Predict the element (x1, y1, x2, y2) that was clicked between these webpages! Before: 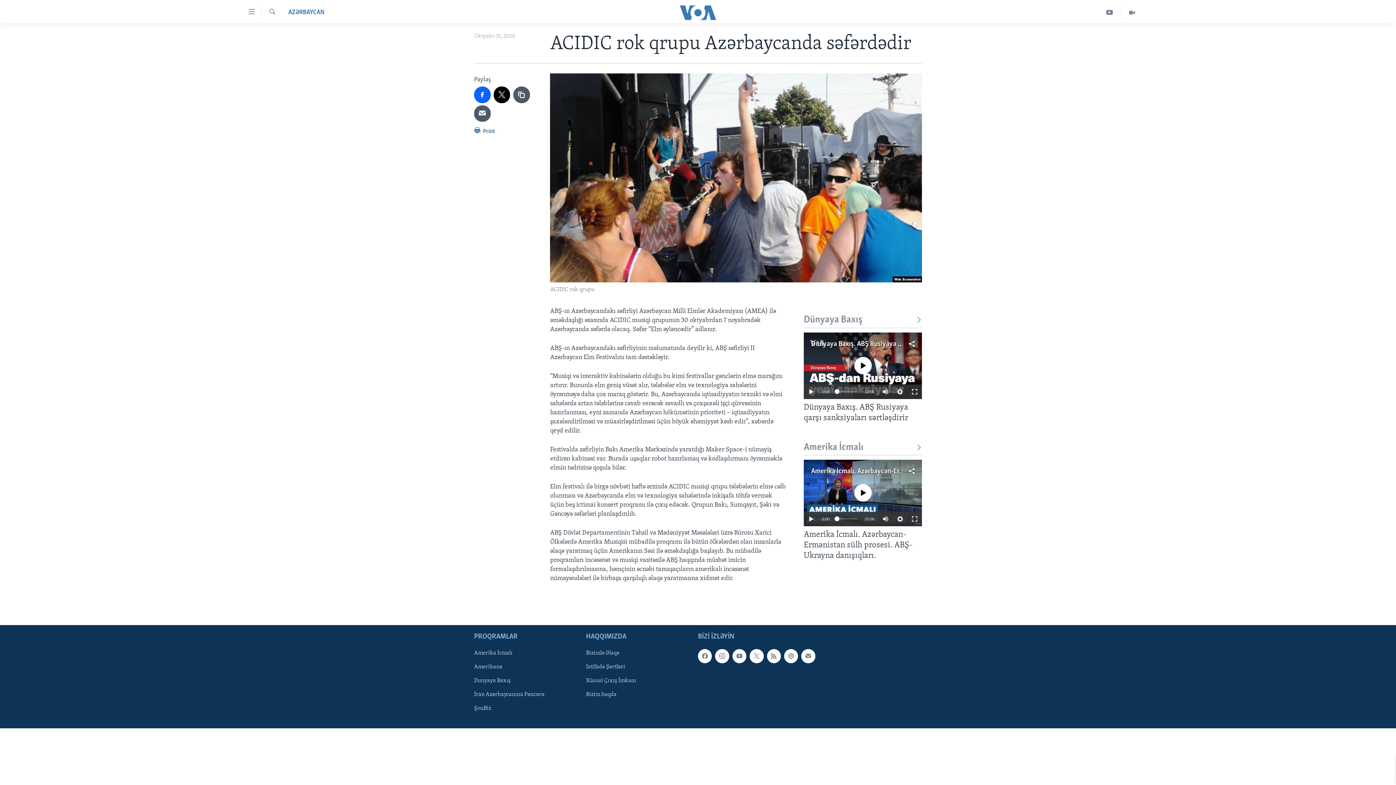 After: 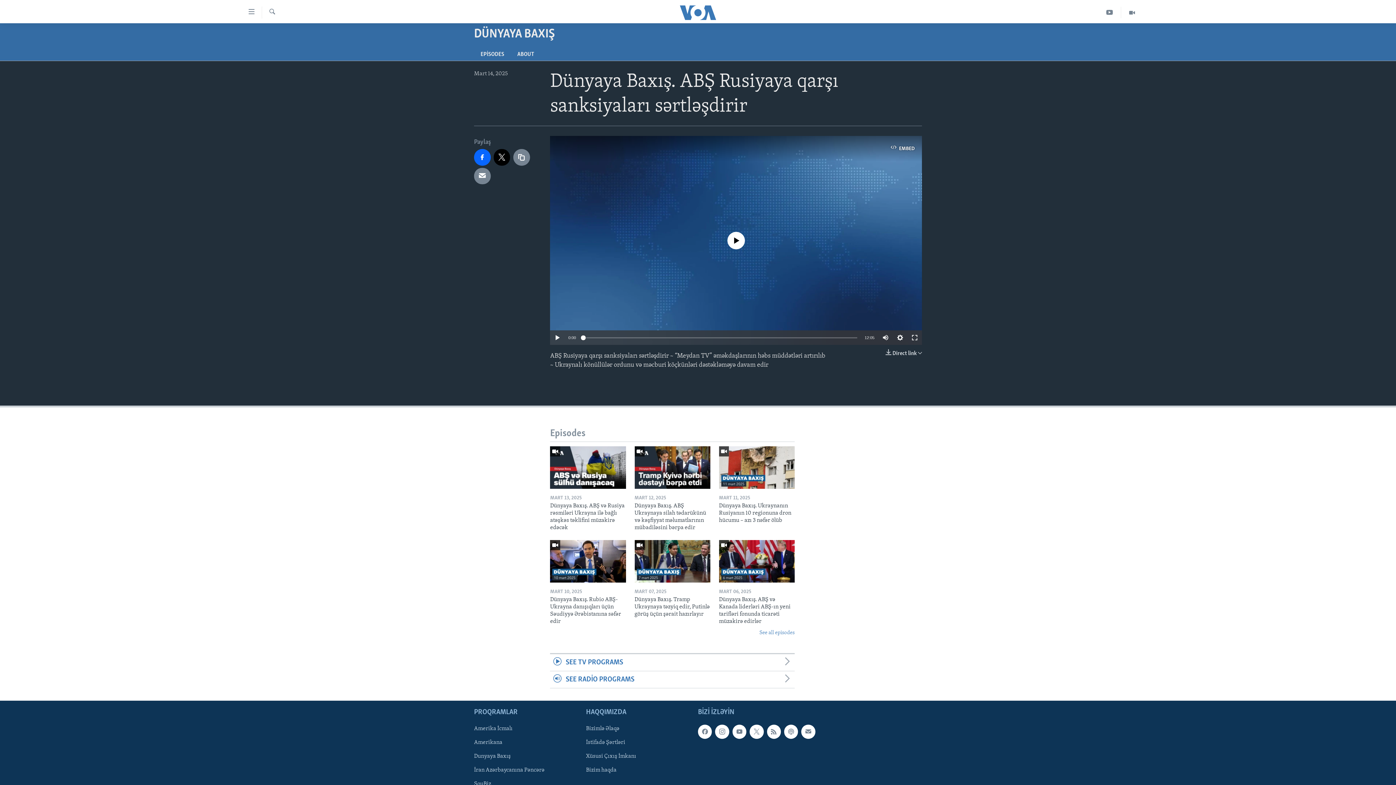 Action: bbox: (804, 402, 922, 427) label: Dünyaya Baxış. ABŞ Rusiyaya qarşı sanksiyaları sərtləşdirir